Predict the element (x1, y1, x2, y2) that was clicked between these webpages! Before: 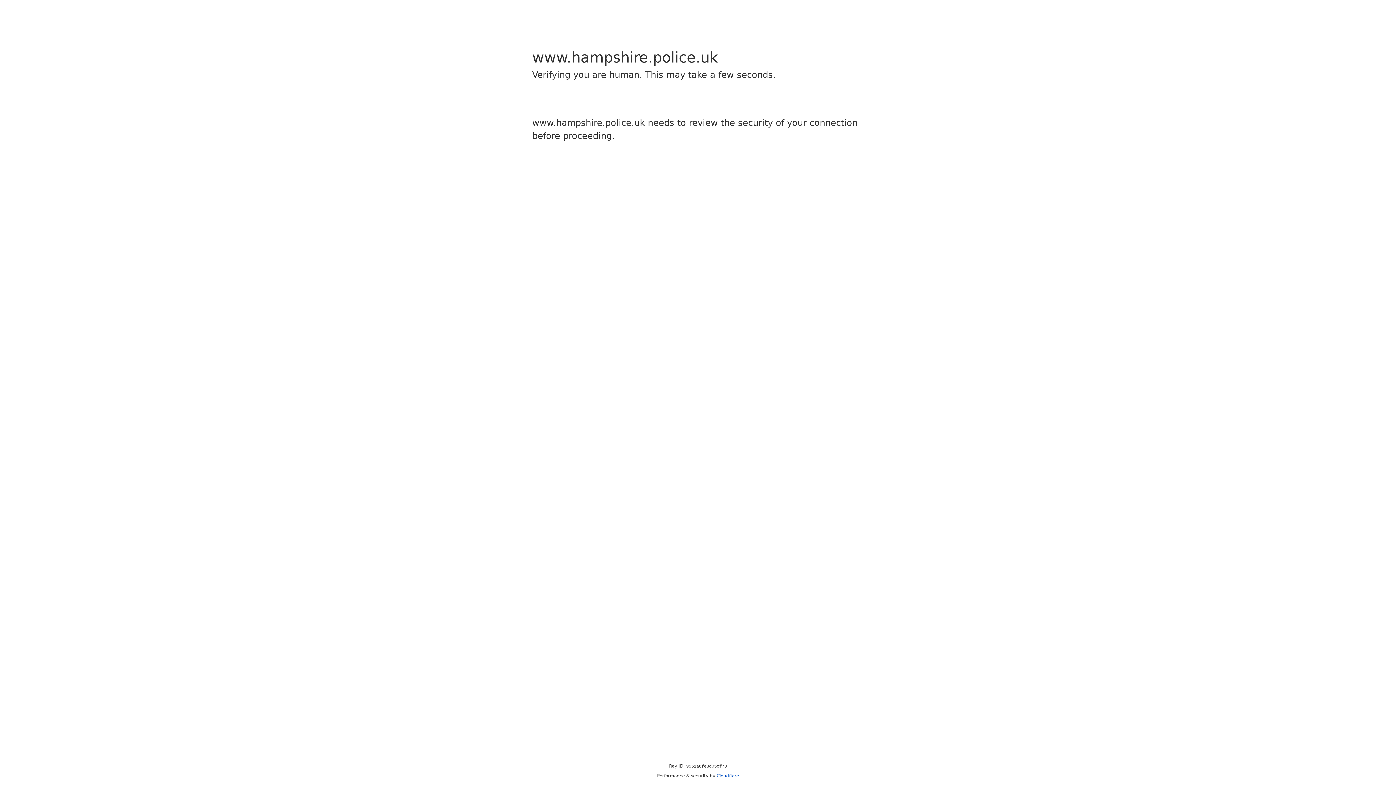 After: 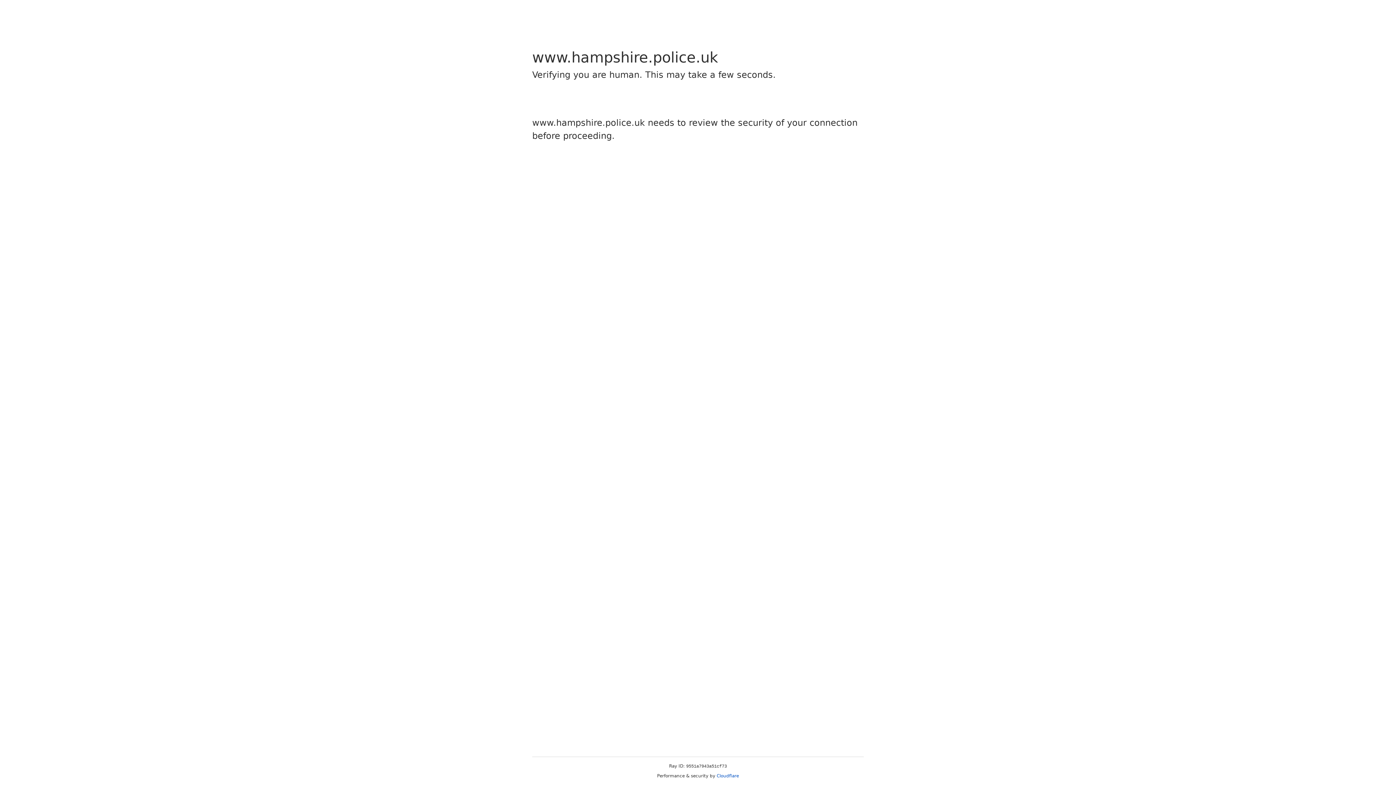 Action: bbox: (716, 773, 739, 778) label: Cloudflare